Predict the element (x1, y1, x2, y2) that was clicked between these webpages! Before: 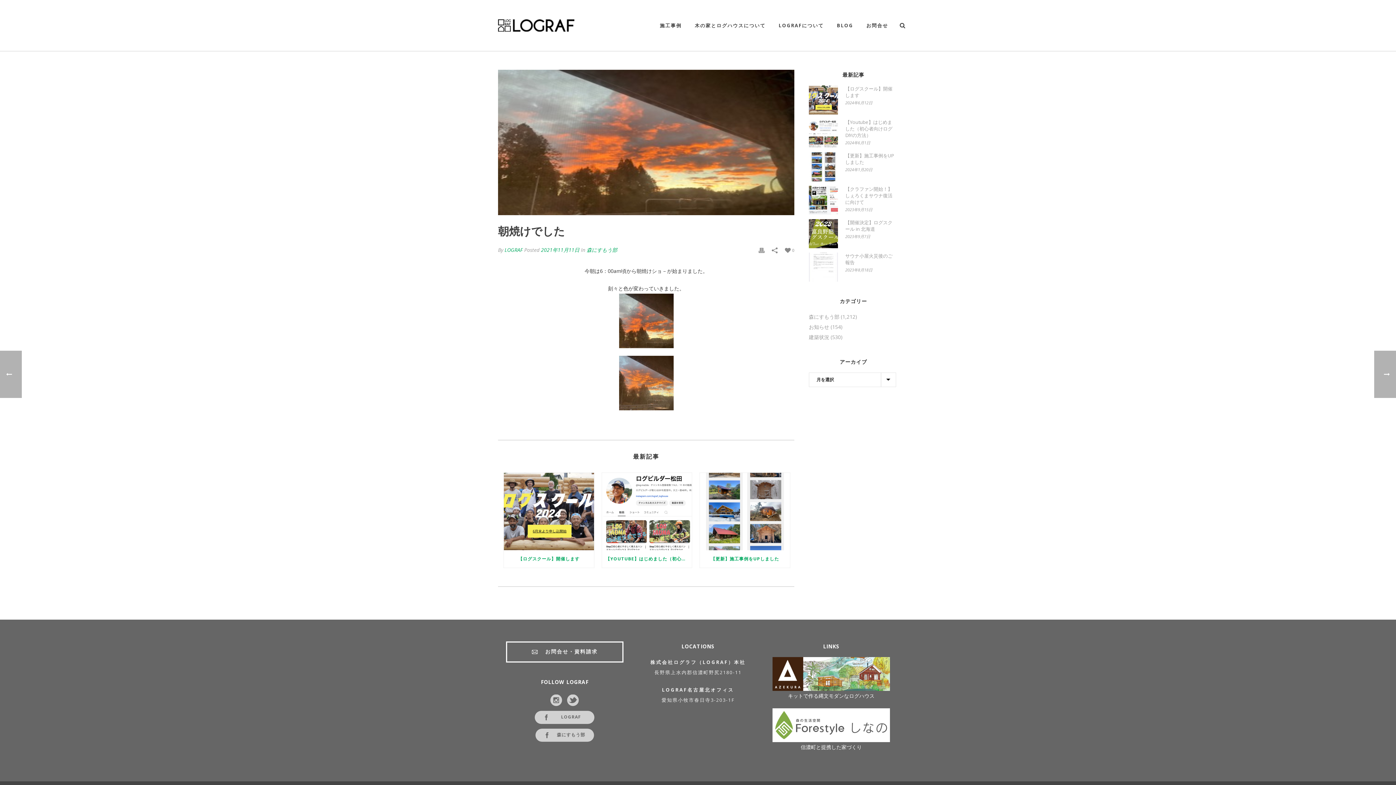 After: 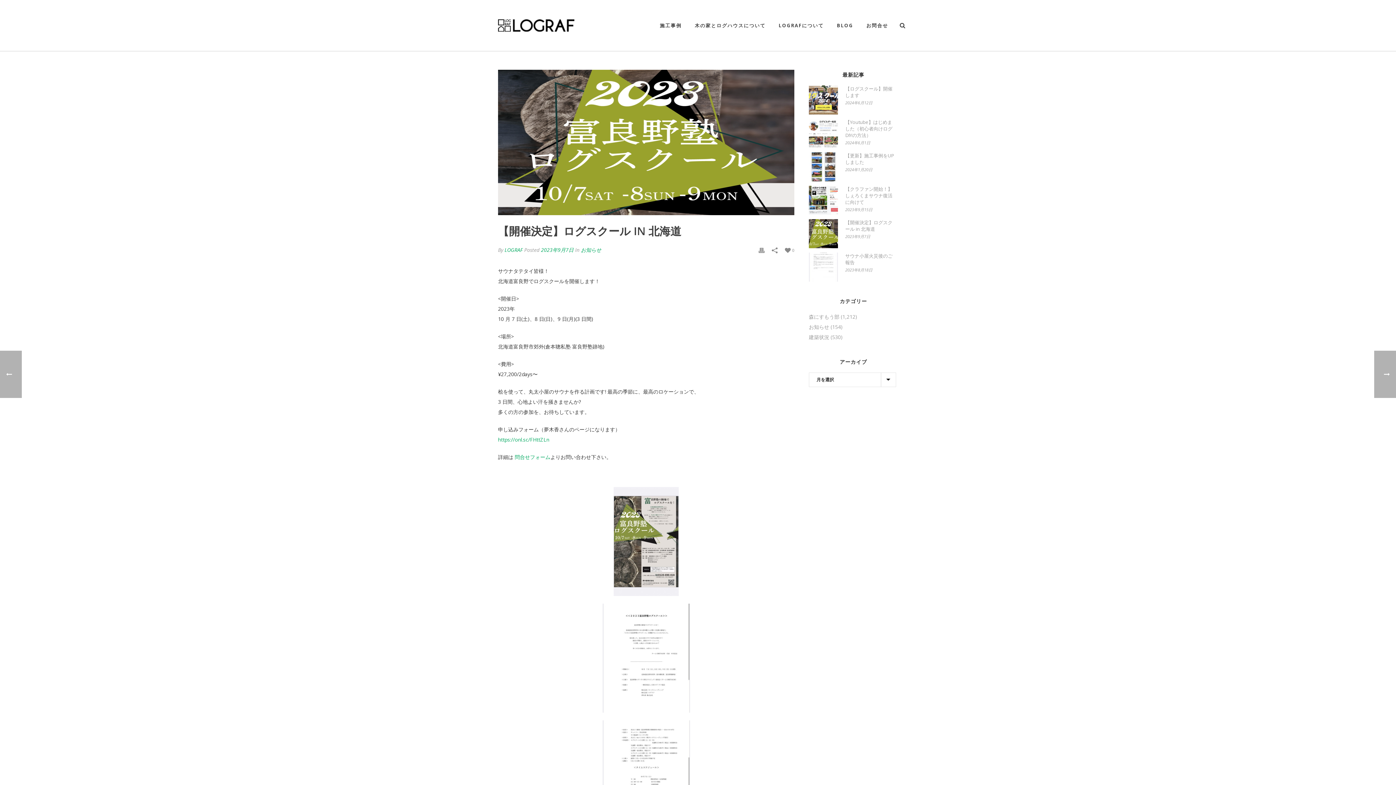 Action: bbox: (809, 219, 838, 248)